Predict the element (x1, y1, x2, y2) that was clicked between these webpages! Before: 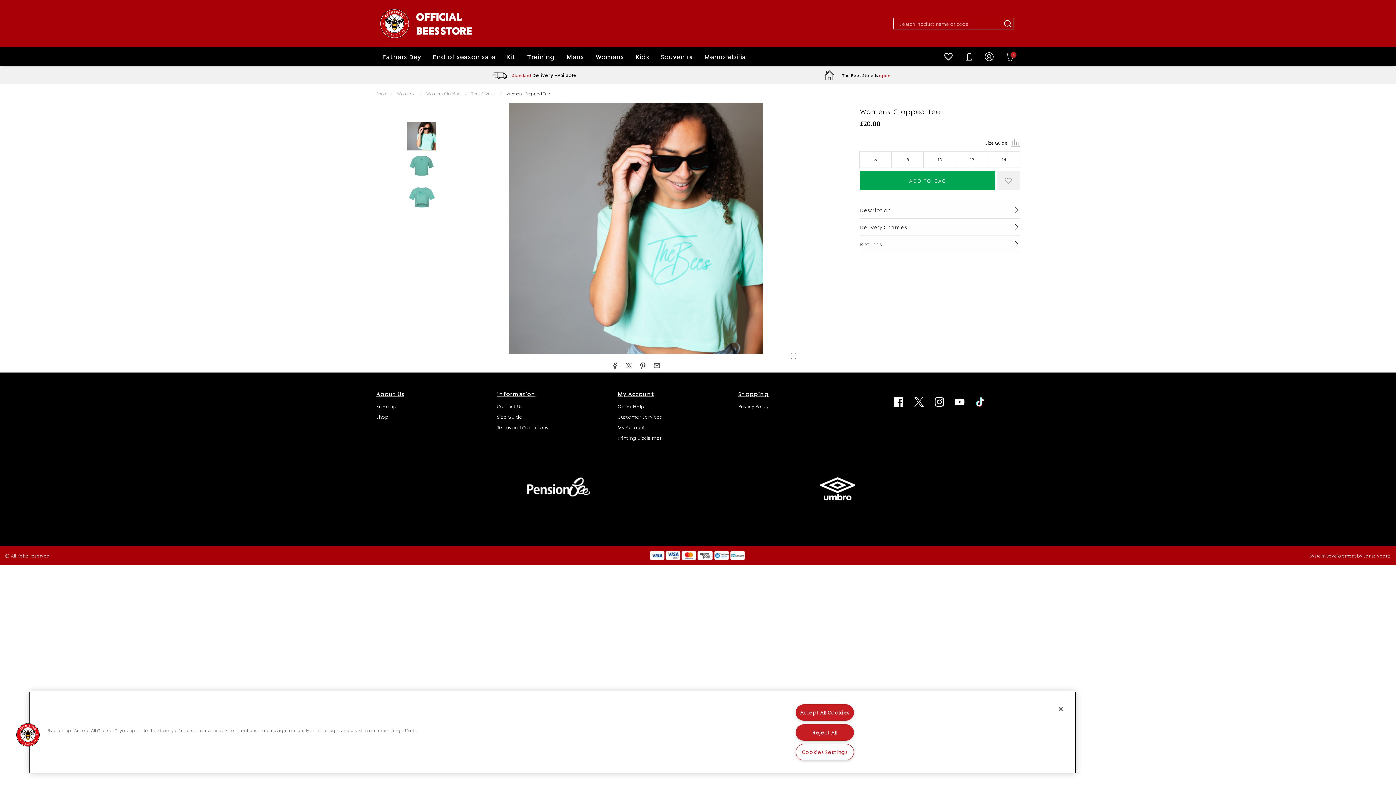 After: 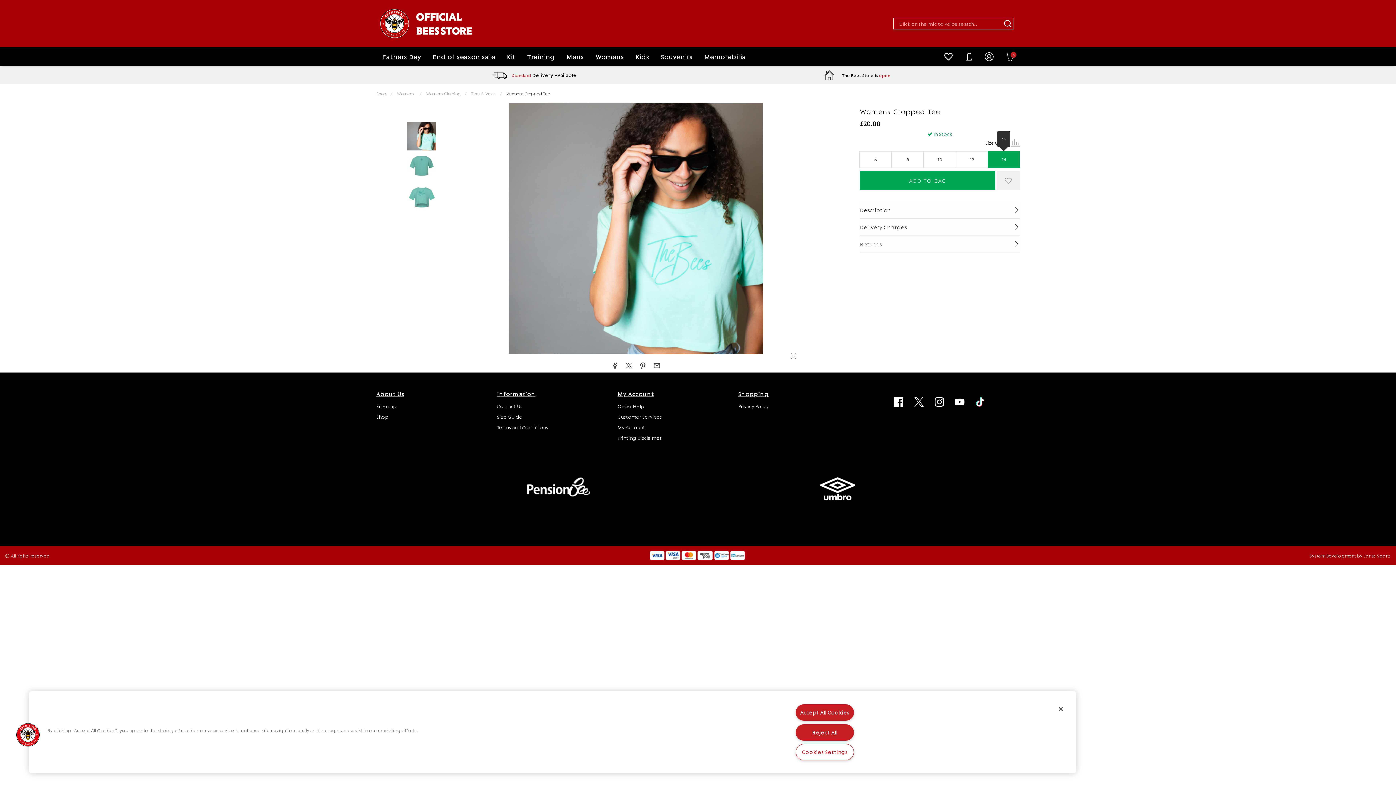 Action: label: 14 bbox: (988, 152, 1019, 167)